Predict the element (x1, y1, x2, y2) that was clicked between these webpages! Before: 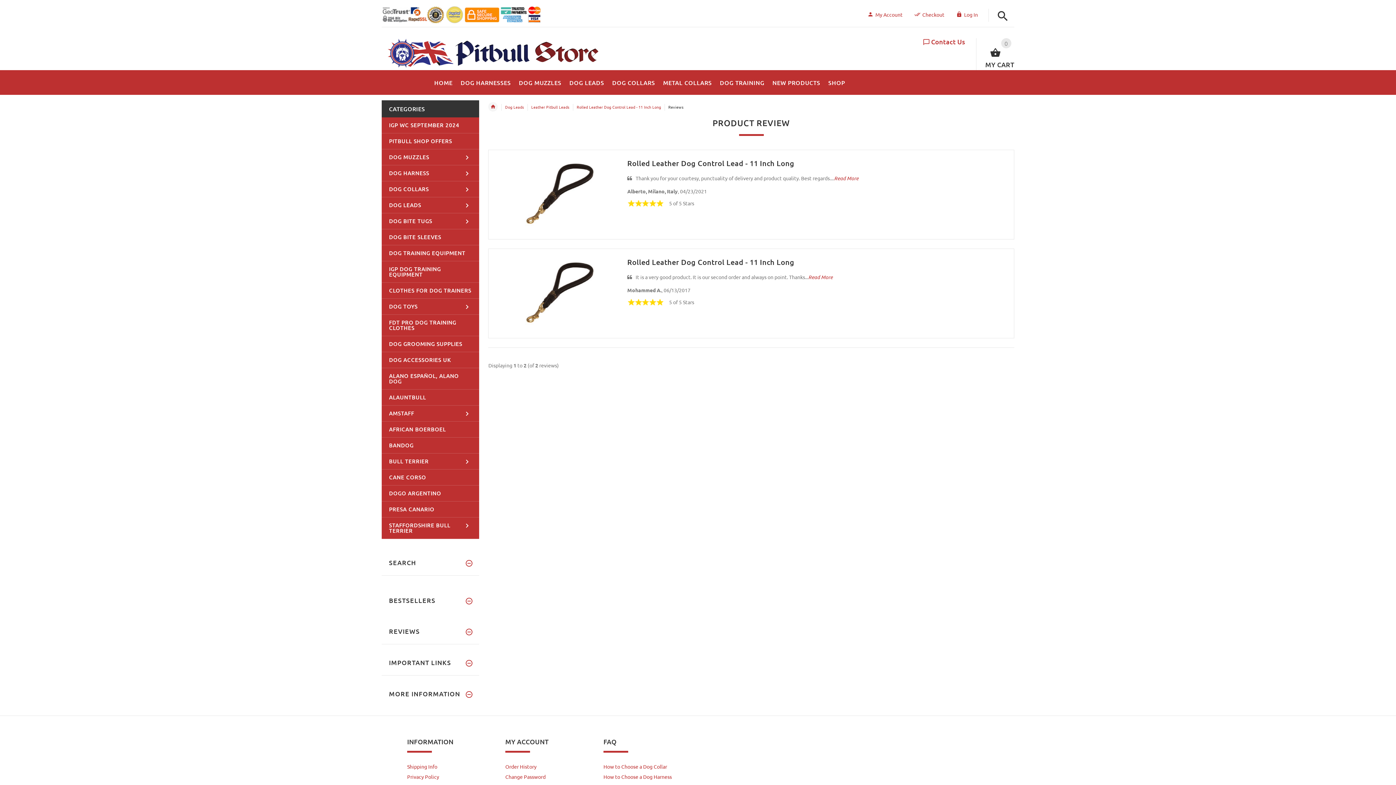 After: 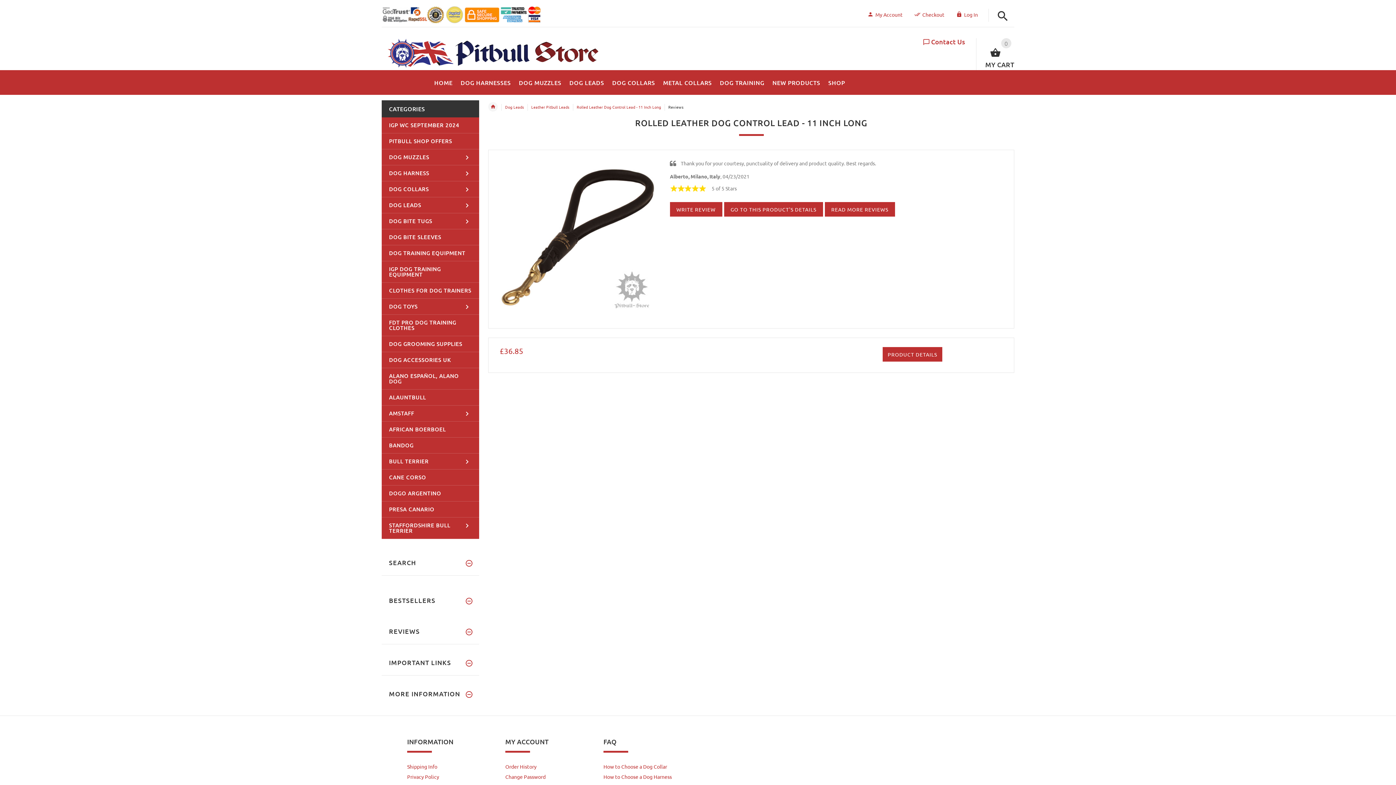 Action: bbox: (525, 189, 594, 196)